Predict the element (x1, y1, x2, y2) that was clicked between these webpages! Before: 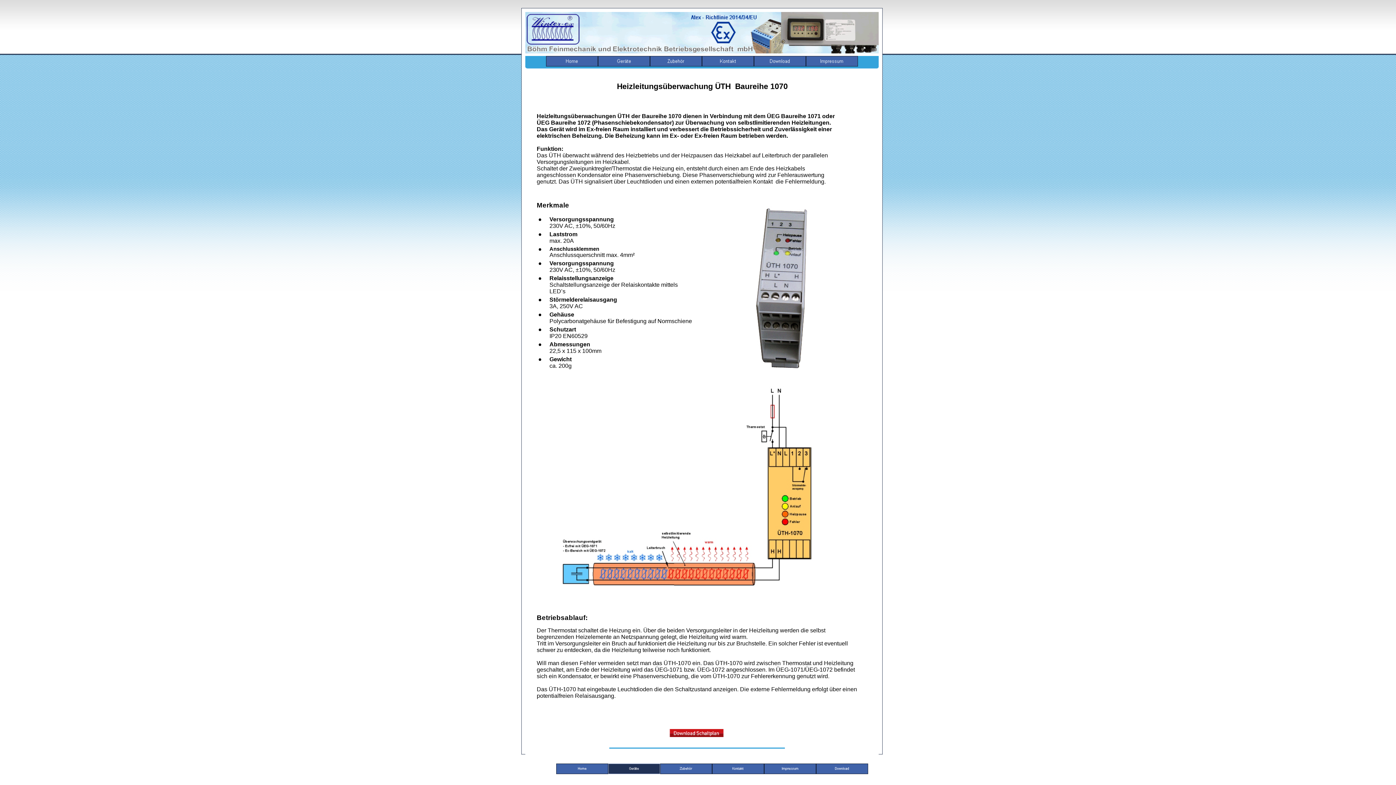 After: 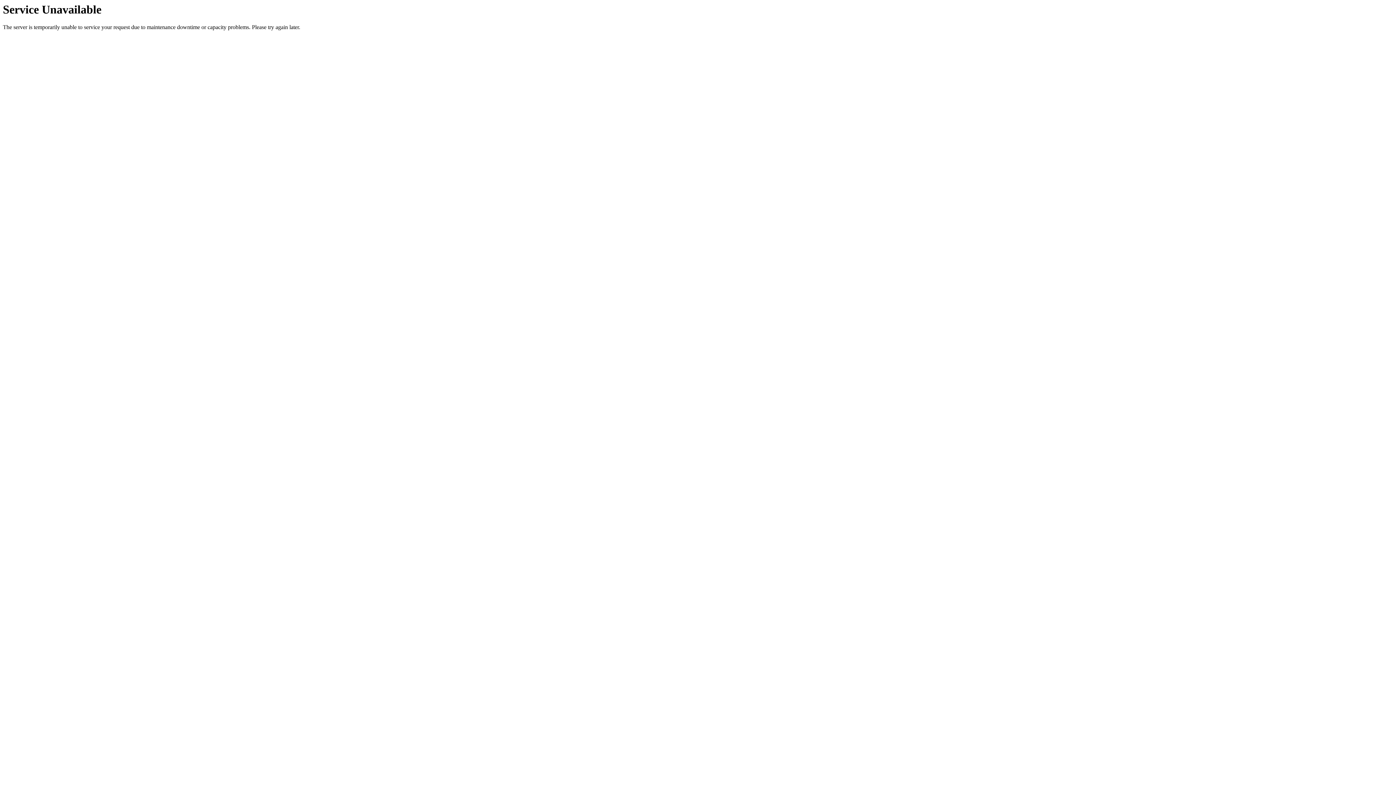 Action: bbox: (806, 61, 858, 67)